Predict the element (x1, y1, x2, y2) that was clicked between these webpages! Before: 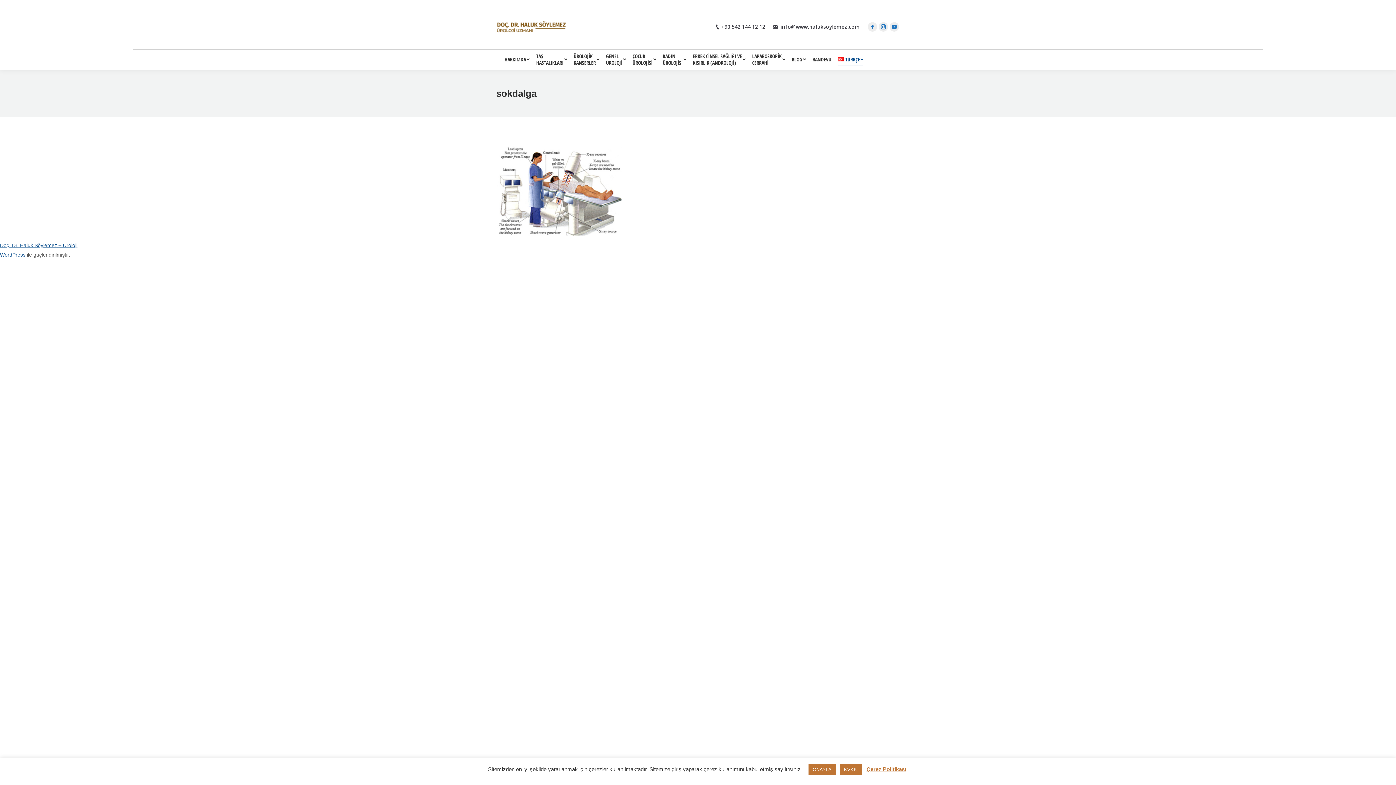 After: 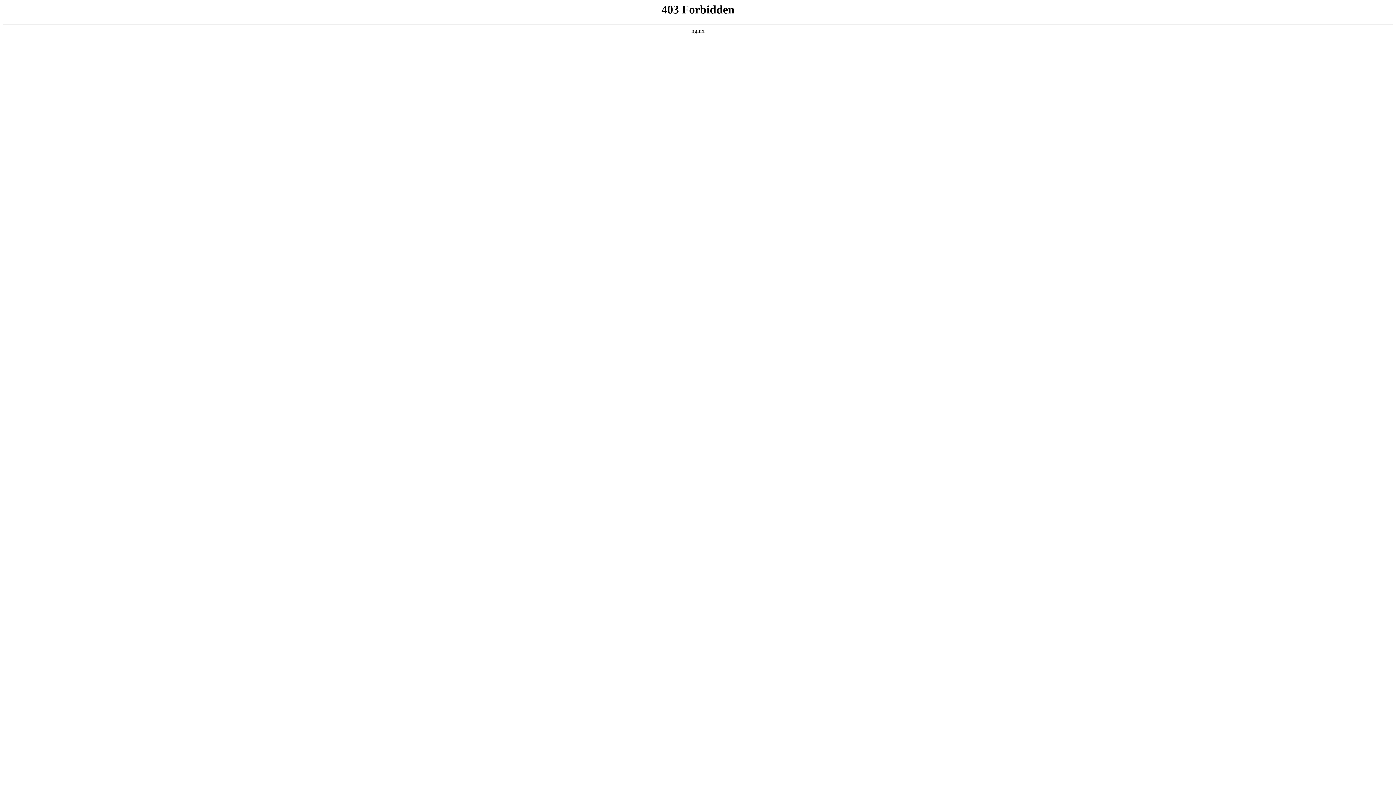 Action: bbox: (0, 251, 25, 257) label: WordPress